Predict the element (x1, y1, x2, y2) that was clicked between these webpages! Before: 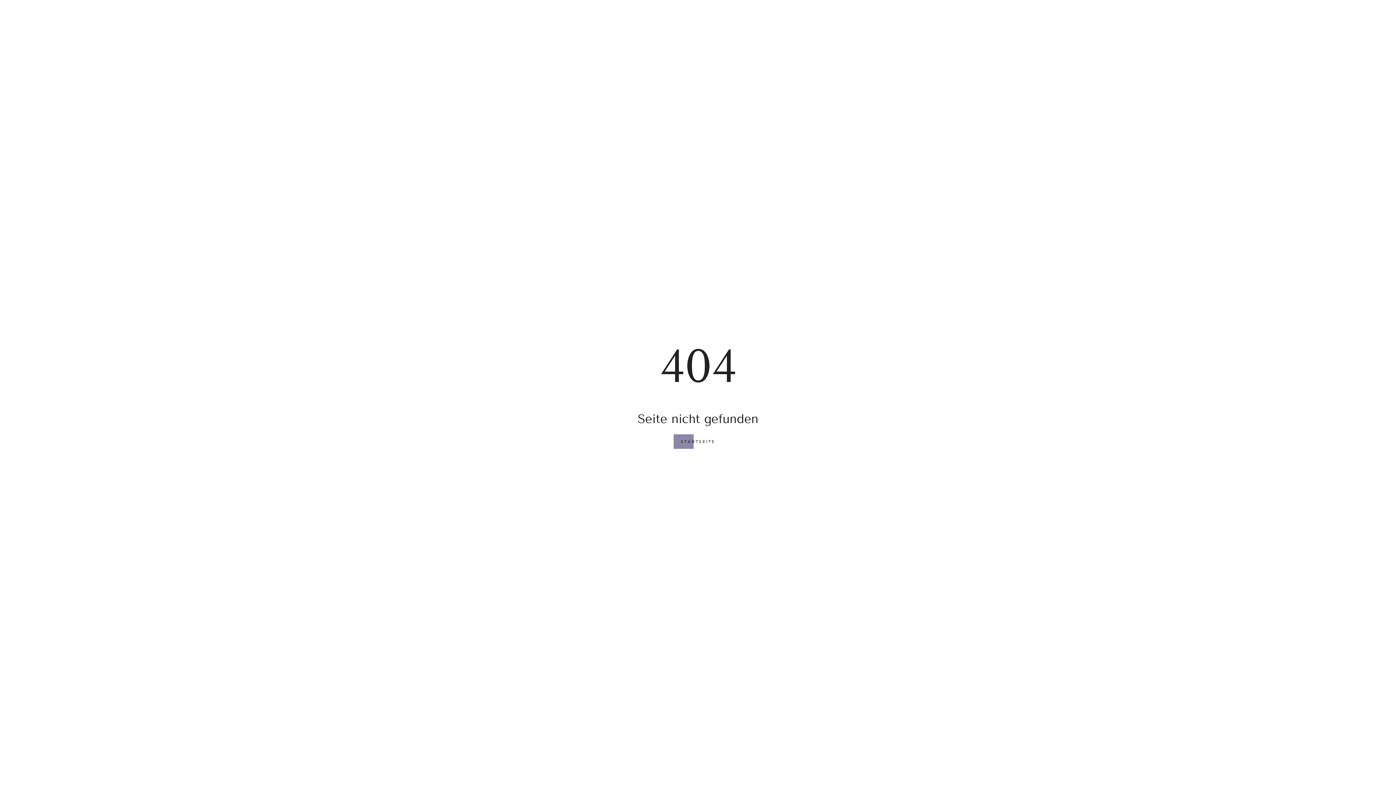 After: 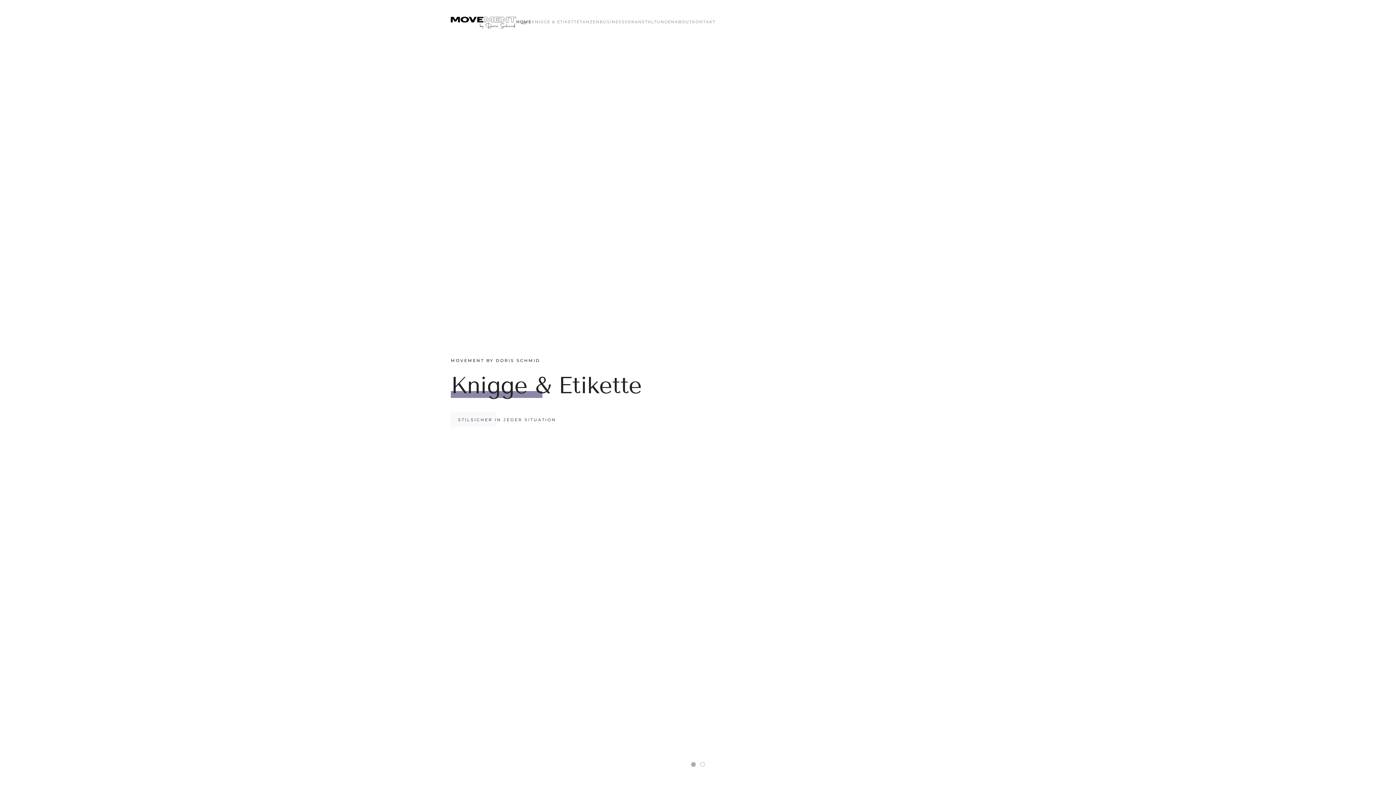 Action: label: STARTSEITE bbox: (673, 434, 722, 449)